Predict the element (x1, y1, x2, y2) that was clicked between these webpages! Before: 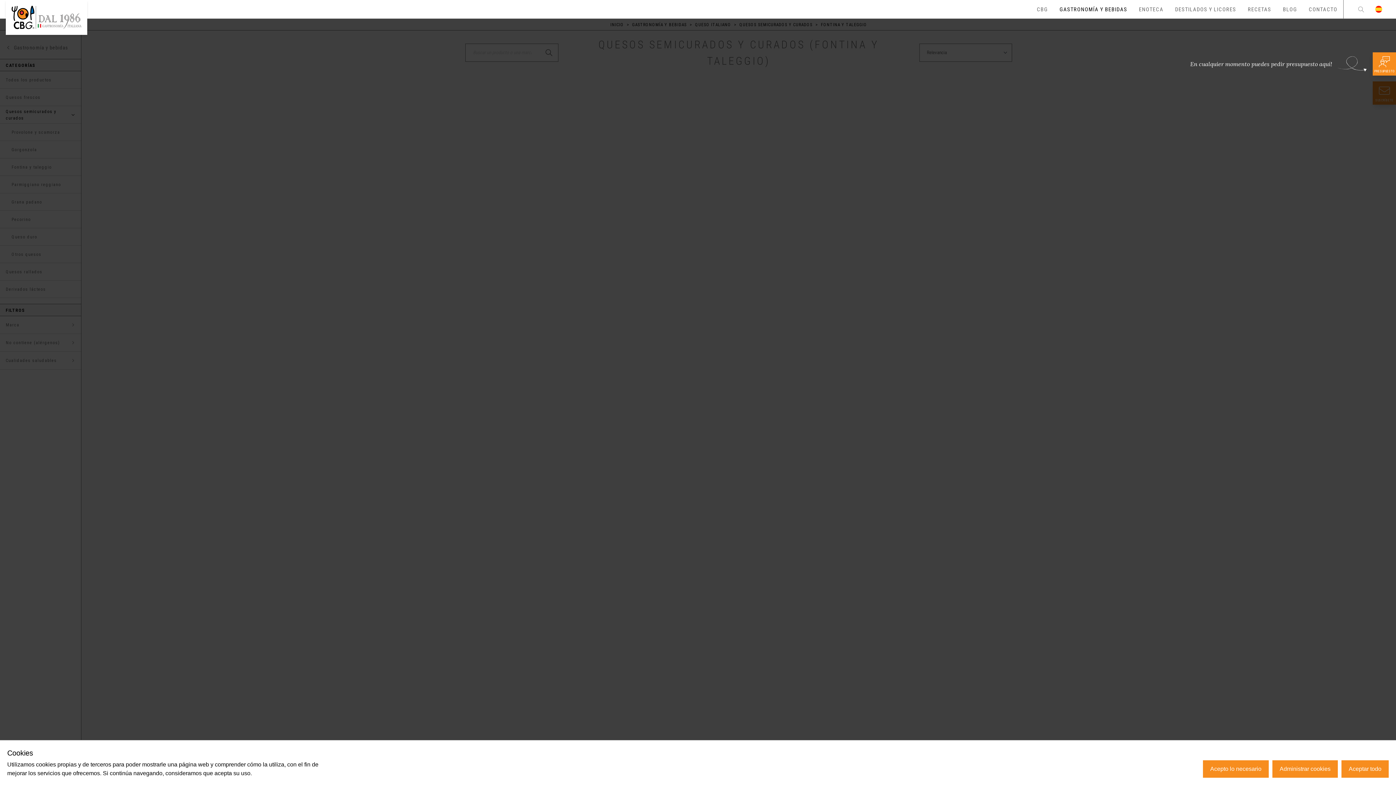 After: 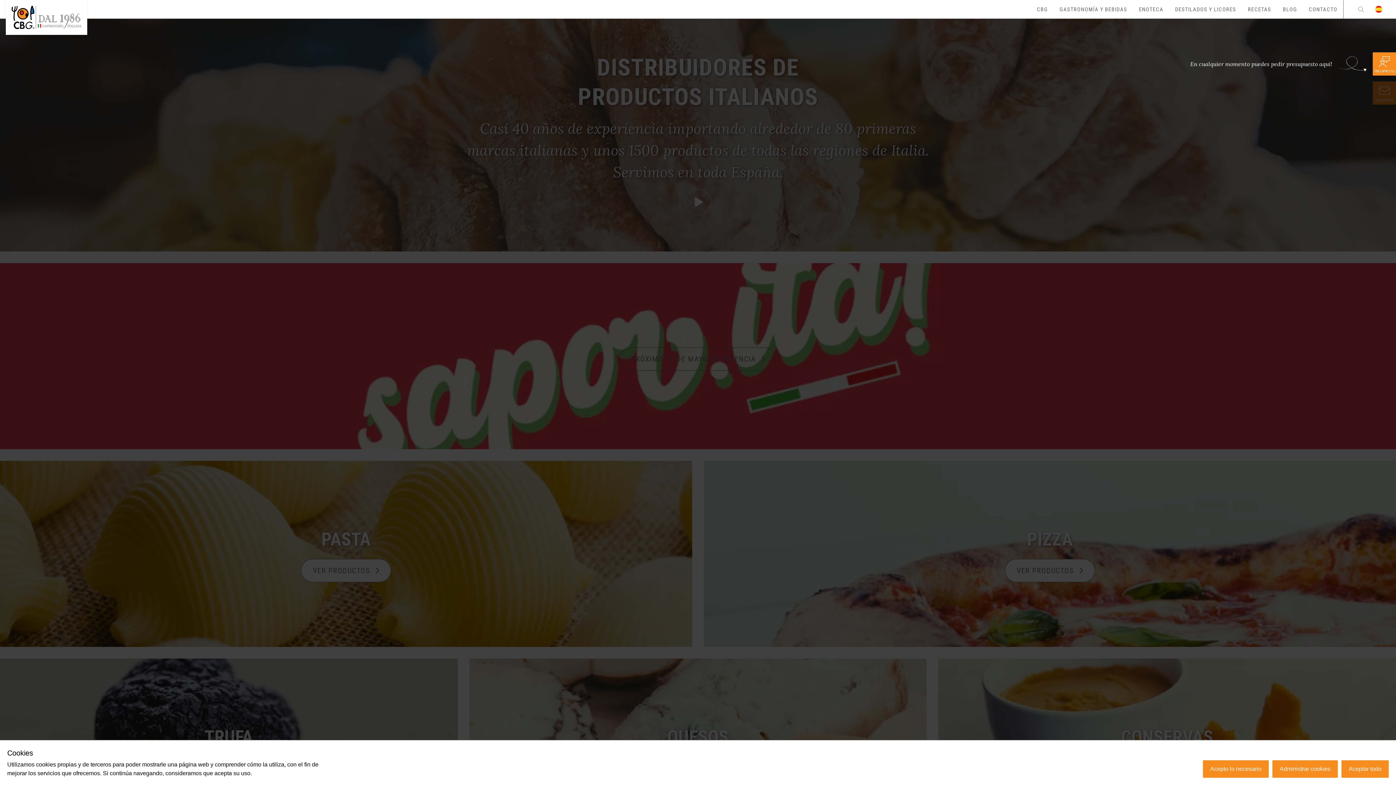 Action: bbox: (5, 0, 87, 34)